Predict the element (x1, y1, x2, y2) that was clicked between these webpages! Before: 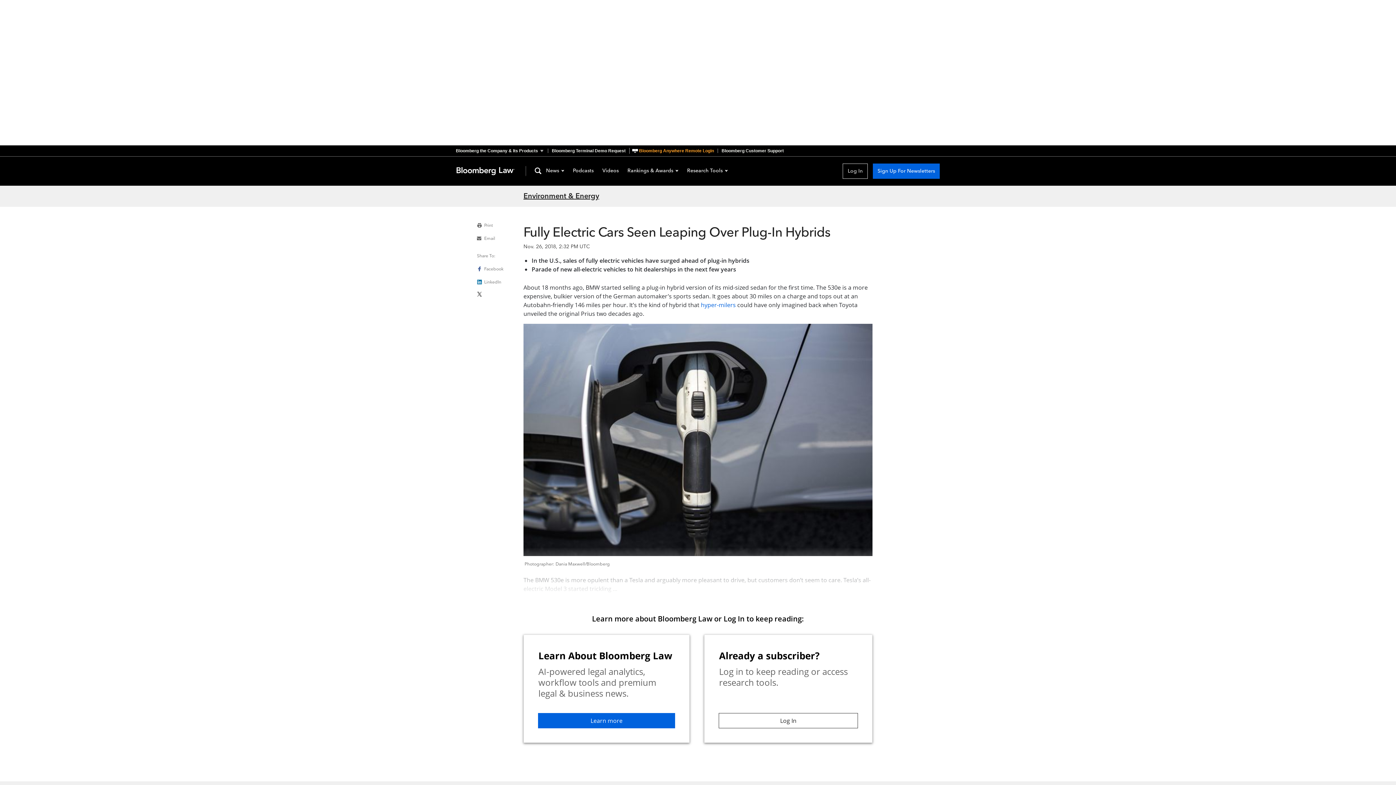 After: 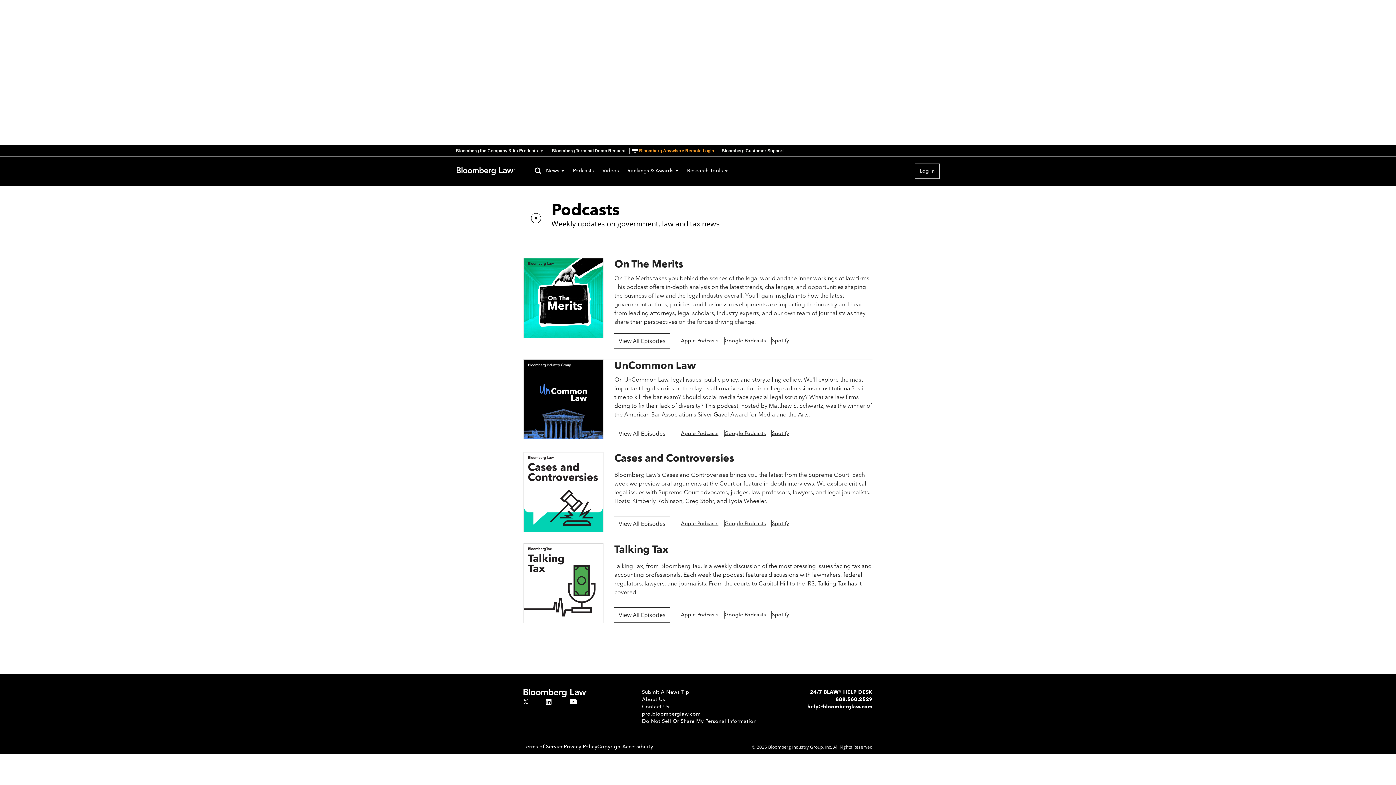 Action: label: Podcasts bbox: (573, 168, 593, 174)